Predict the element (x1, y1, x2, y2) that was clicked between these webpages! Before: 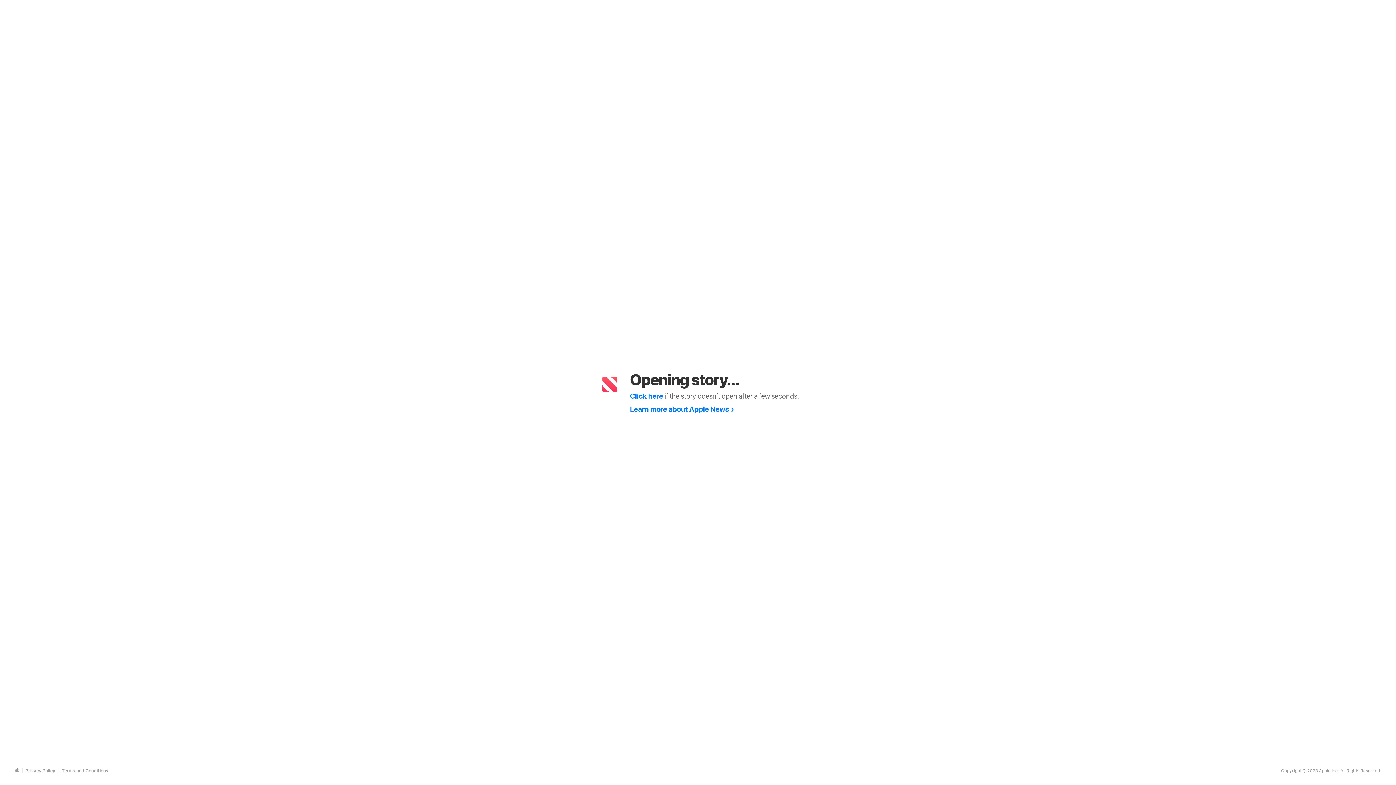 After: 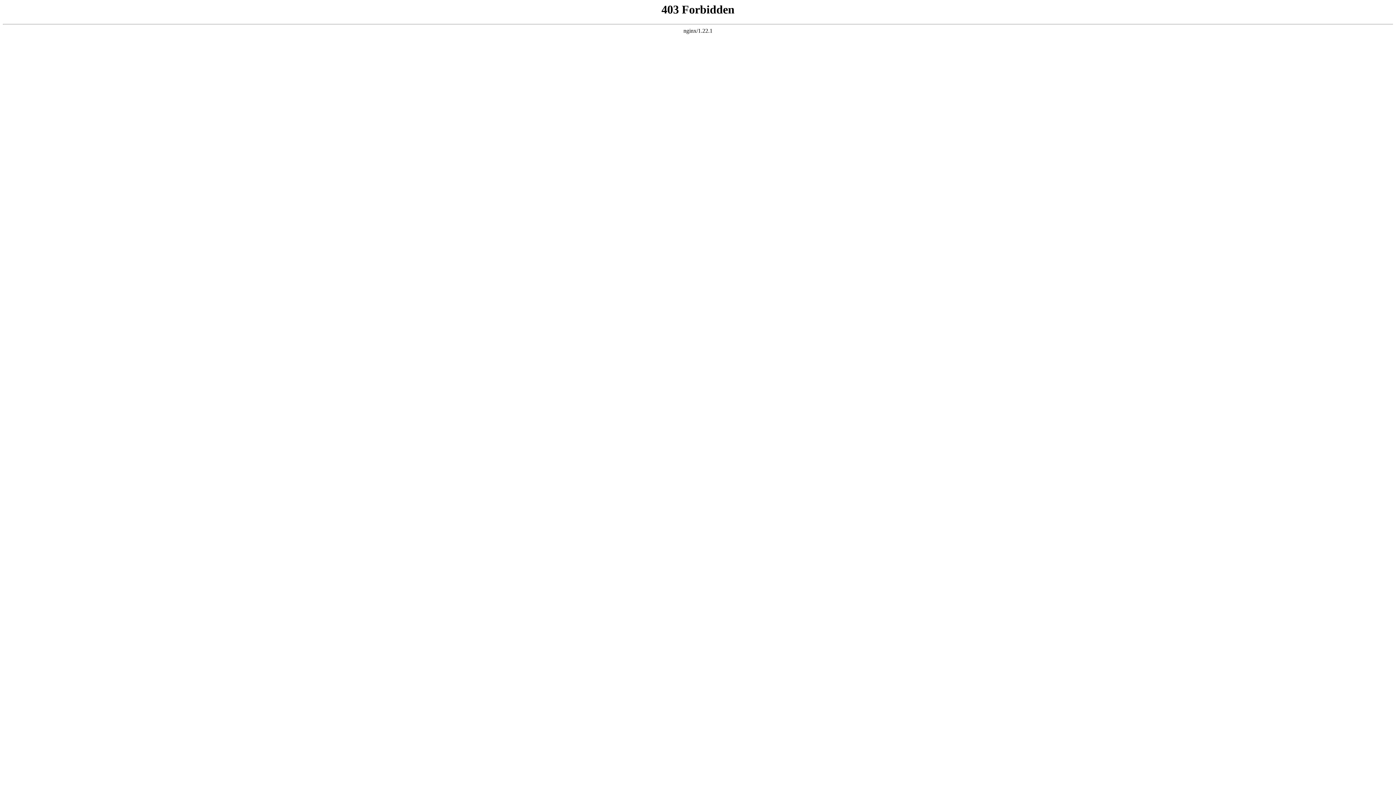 Action: bbox: (630, 391, 663, 400) label: Click here